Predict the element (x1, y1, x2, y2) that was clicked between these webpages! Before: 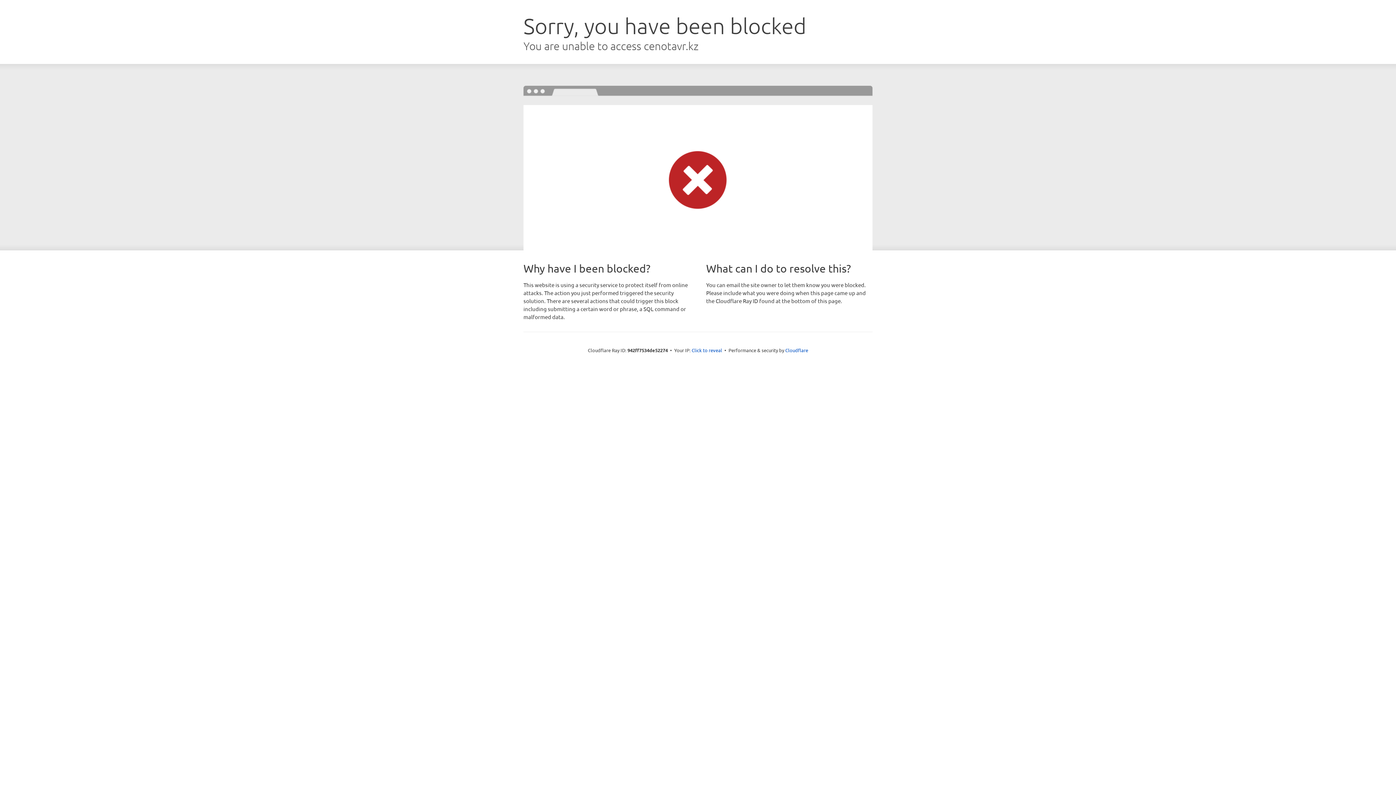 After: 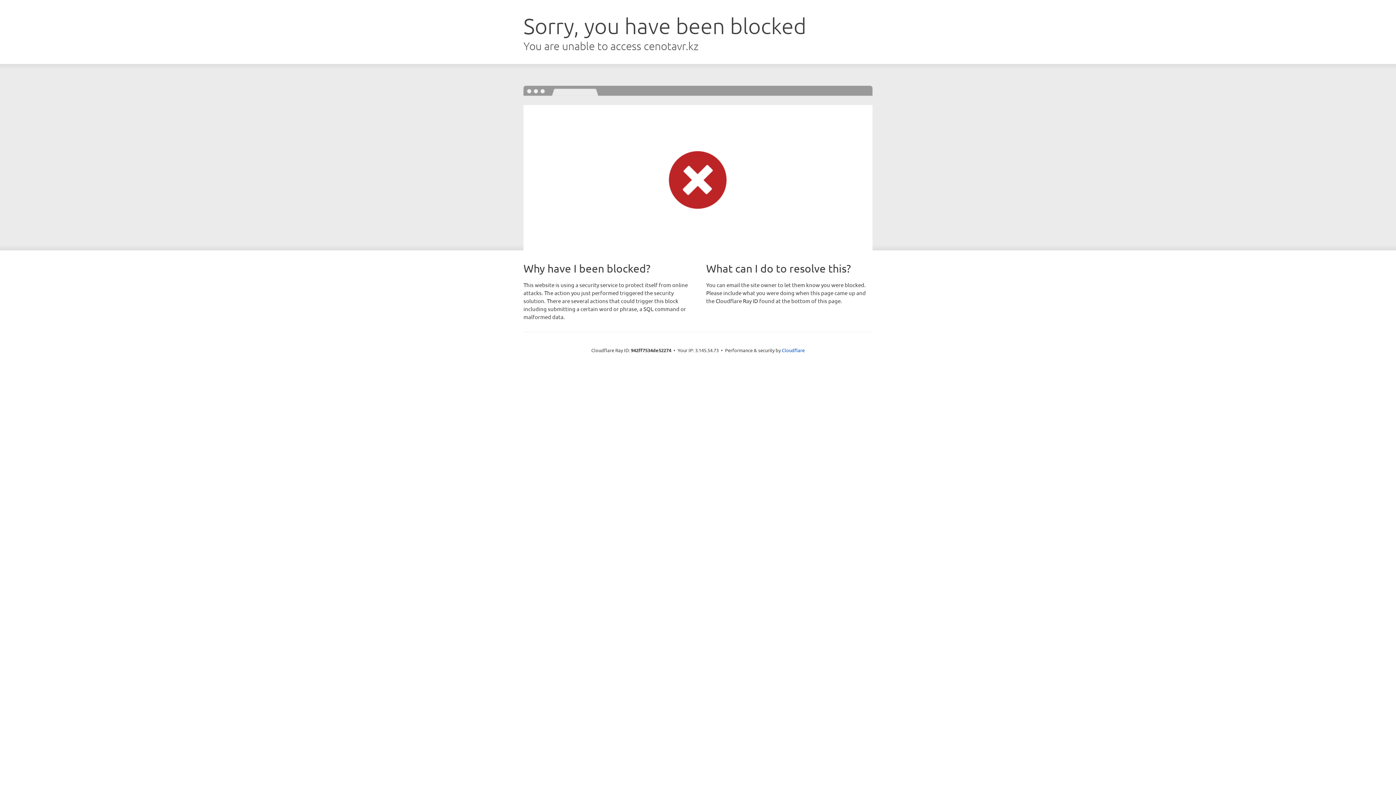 Action: bbox: (691, 346, 722, 353) label: Click to reveal